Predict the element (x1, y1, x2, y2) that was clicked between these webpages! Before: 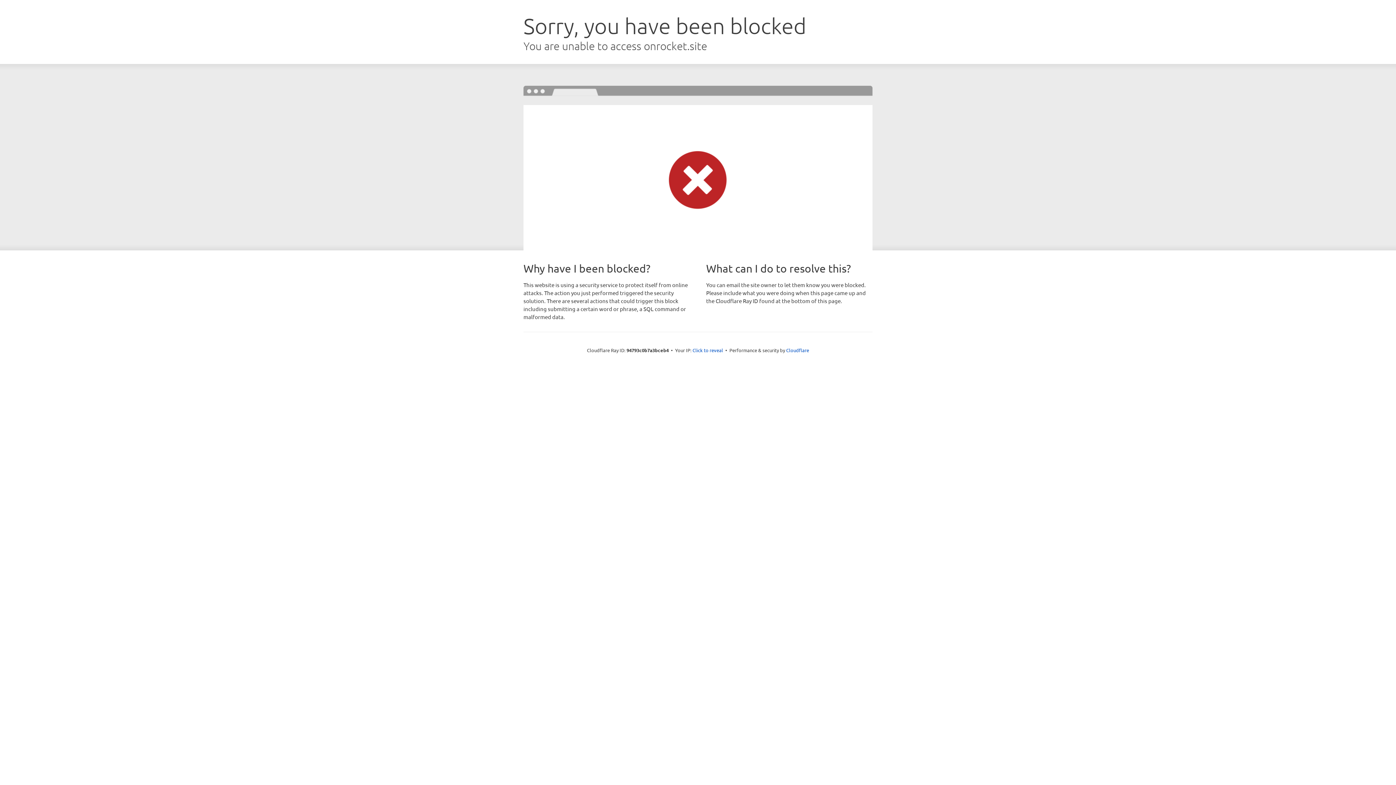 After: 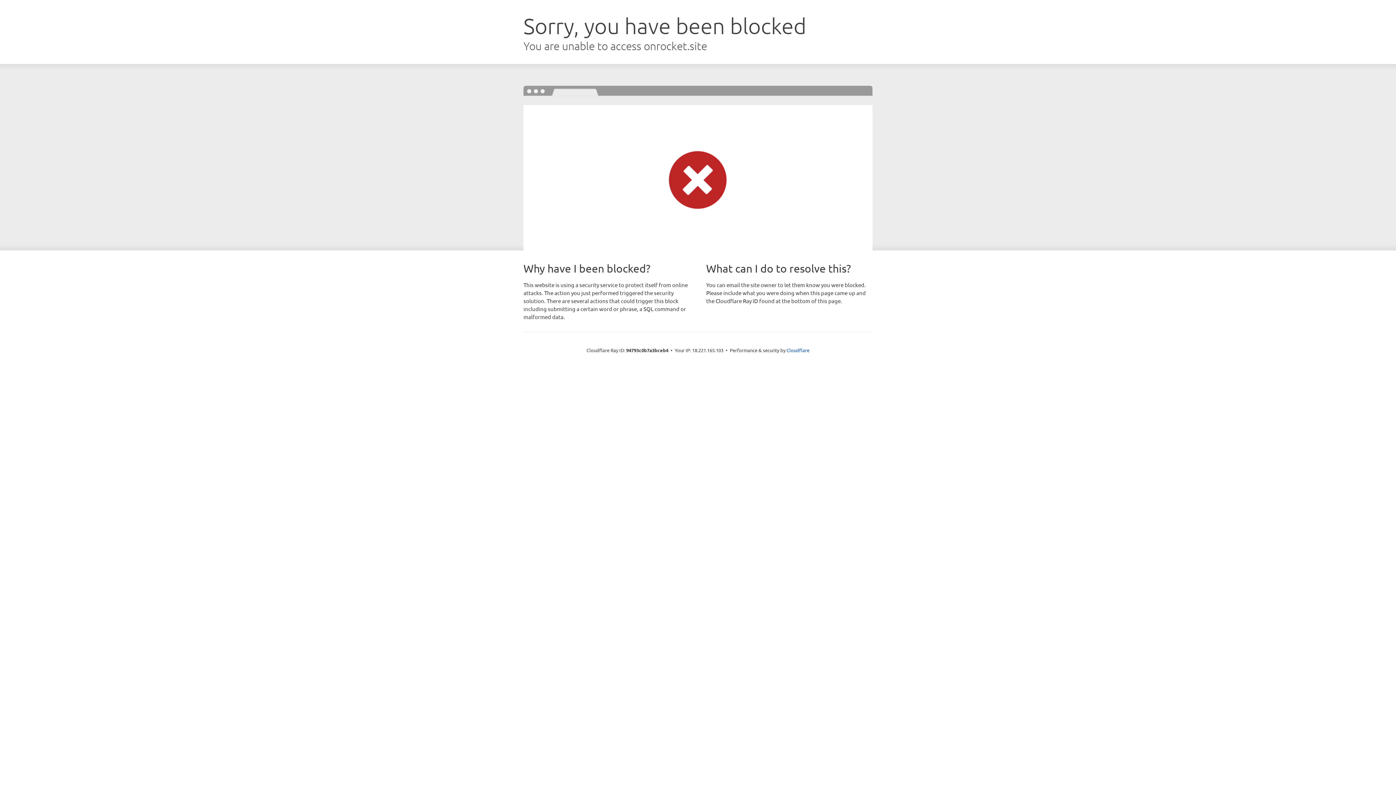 Action: label: Click to reveal bbox: (692, 346, 723, 353)